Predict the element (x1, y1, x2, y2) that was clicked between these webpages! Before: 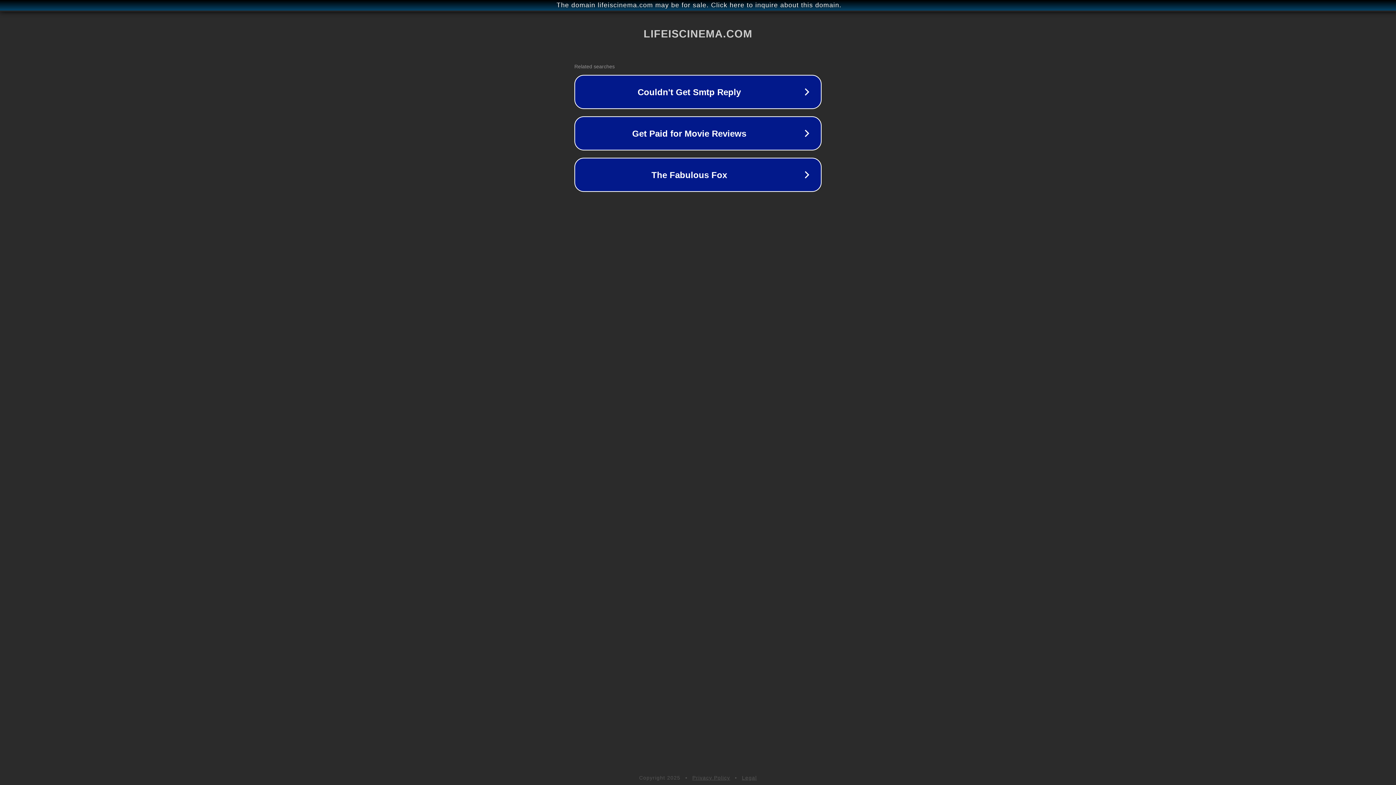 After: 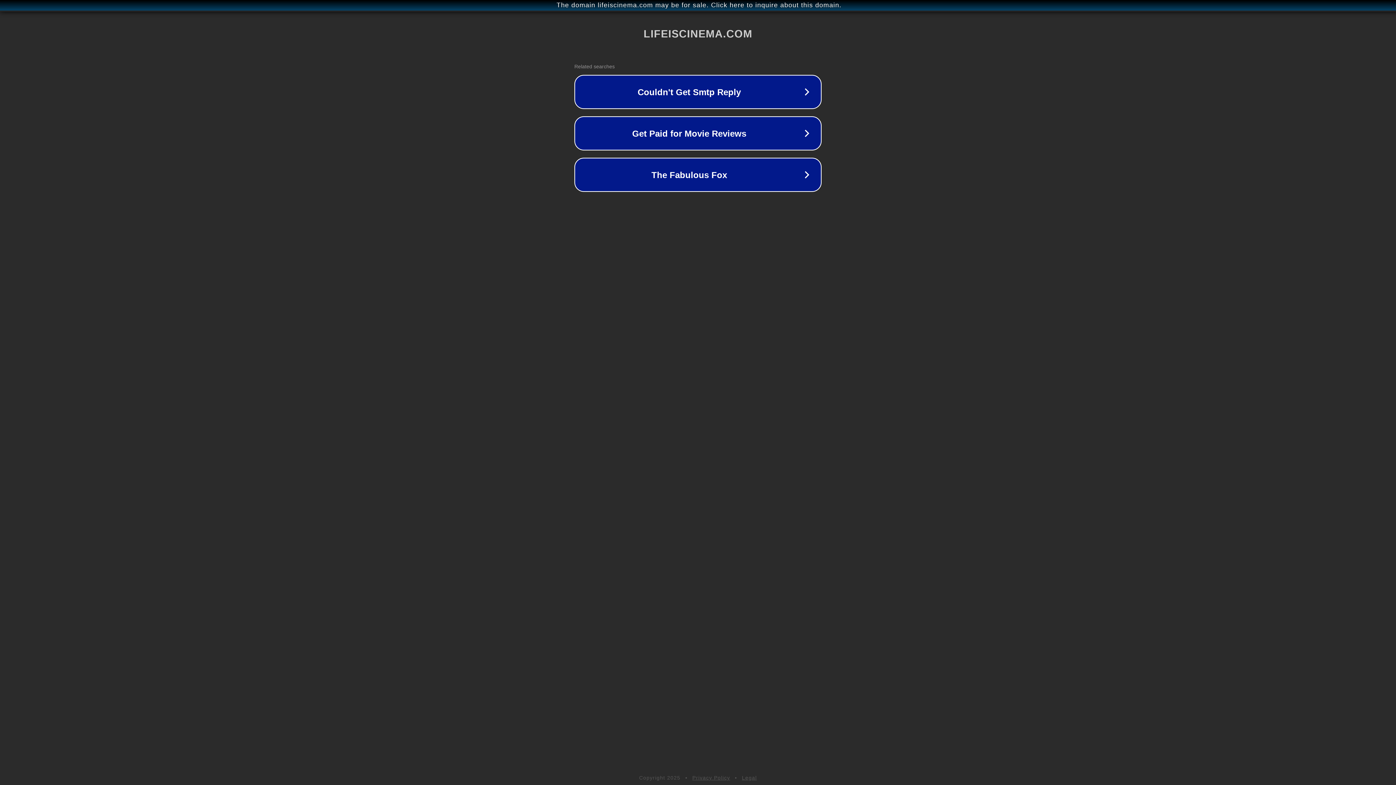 Action: bbox: (742, 775, 757, 781) label: Legal